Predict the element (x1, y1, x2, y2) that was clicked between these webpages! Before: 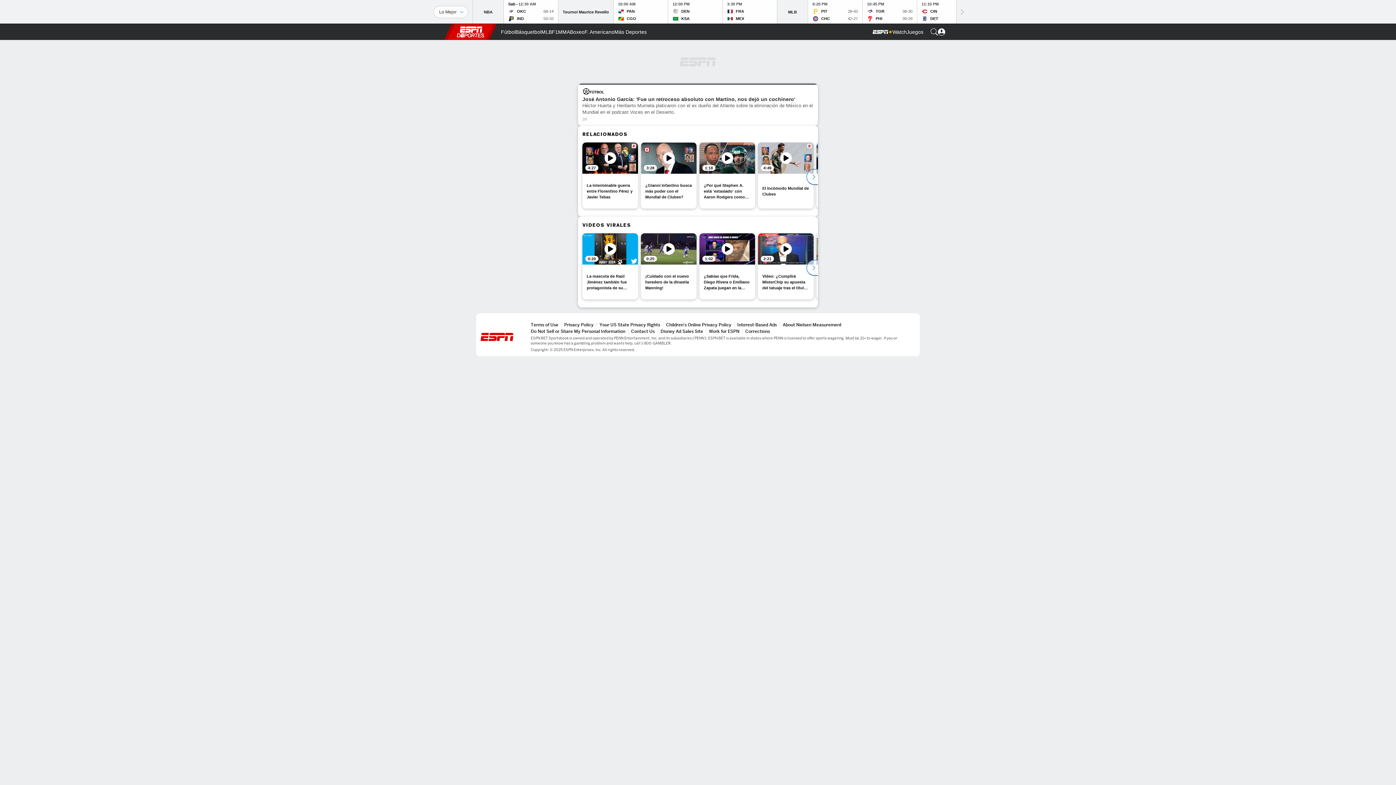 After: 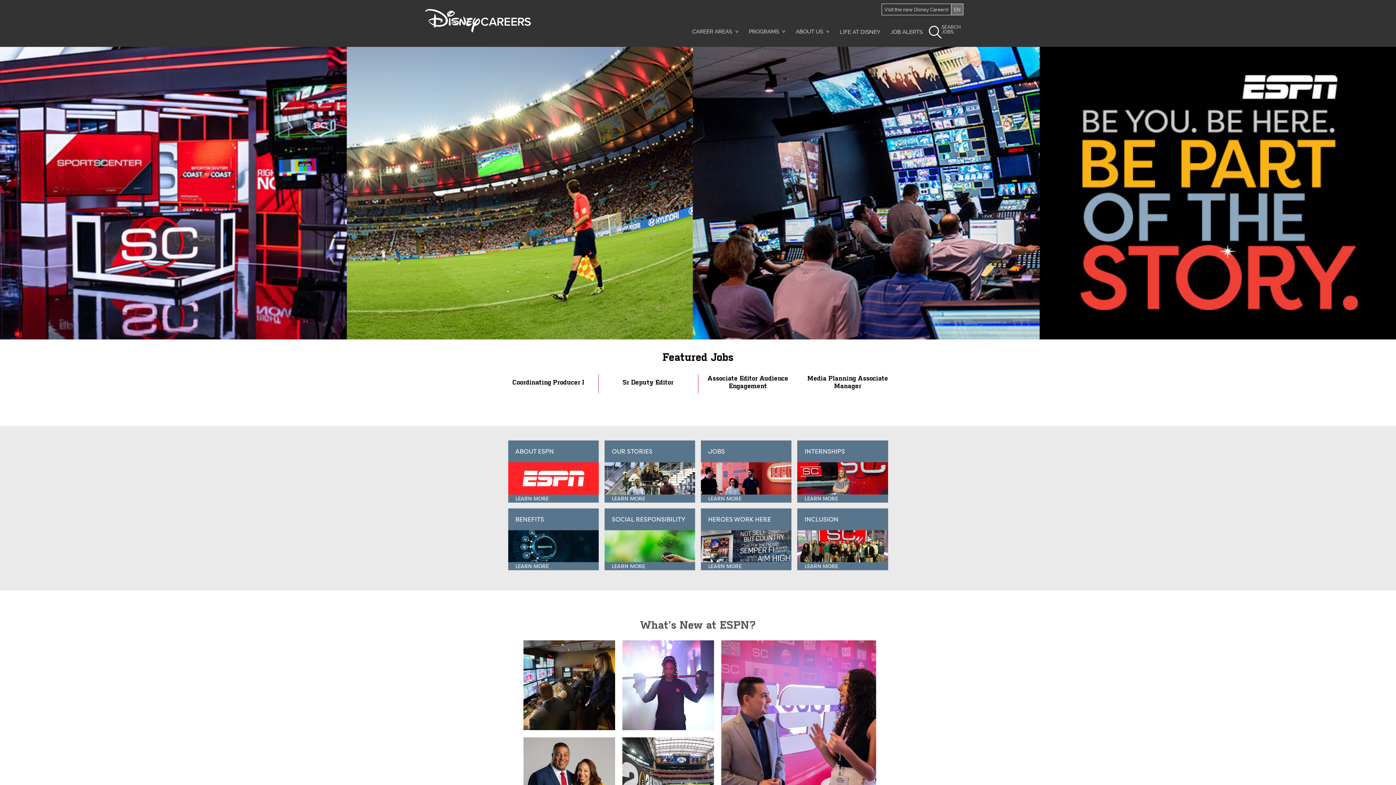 Action: bbox: (709, 328, 739, 334) label: Work for ESPN